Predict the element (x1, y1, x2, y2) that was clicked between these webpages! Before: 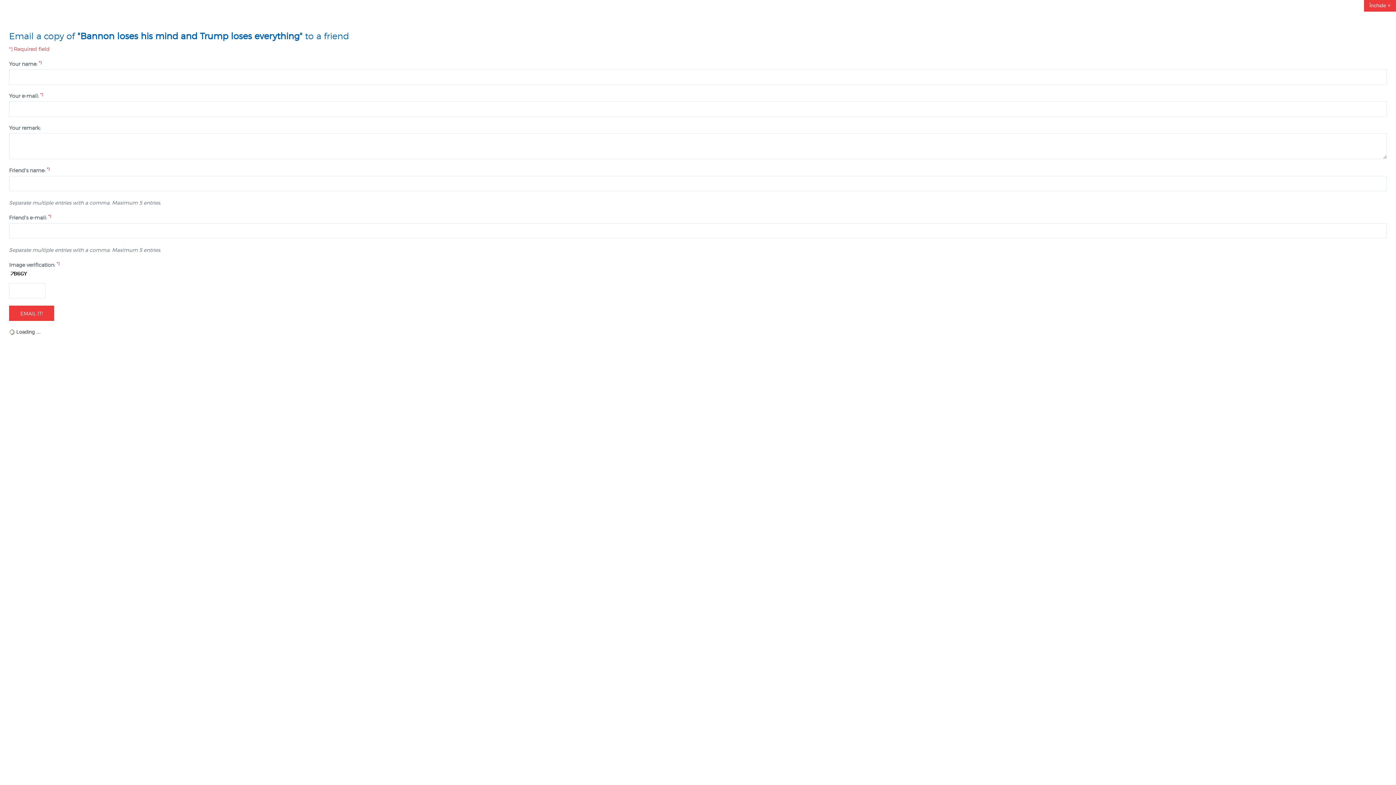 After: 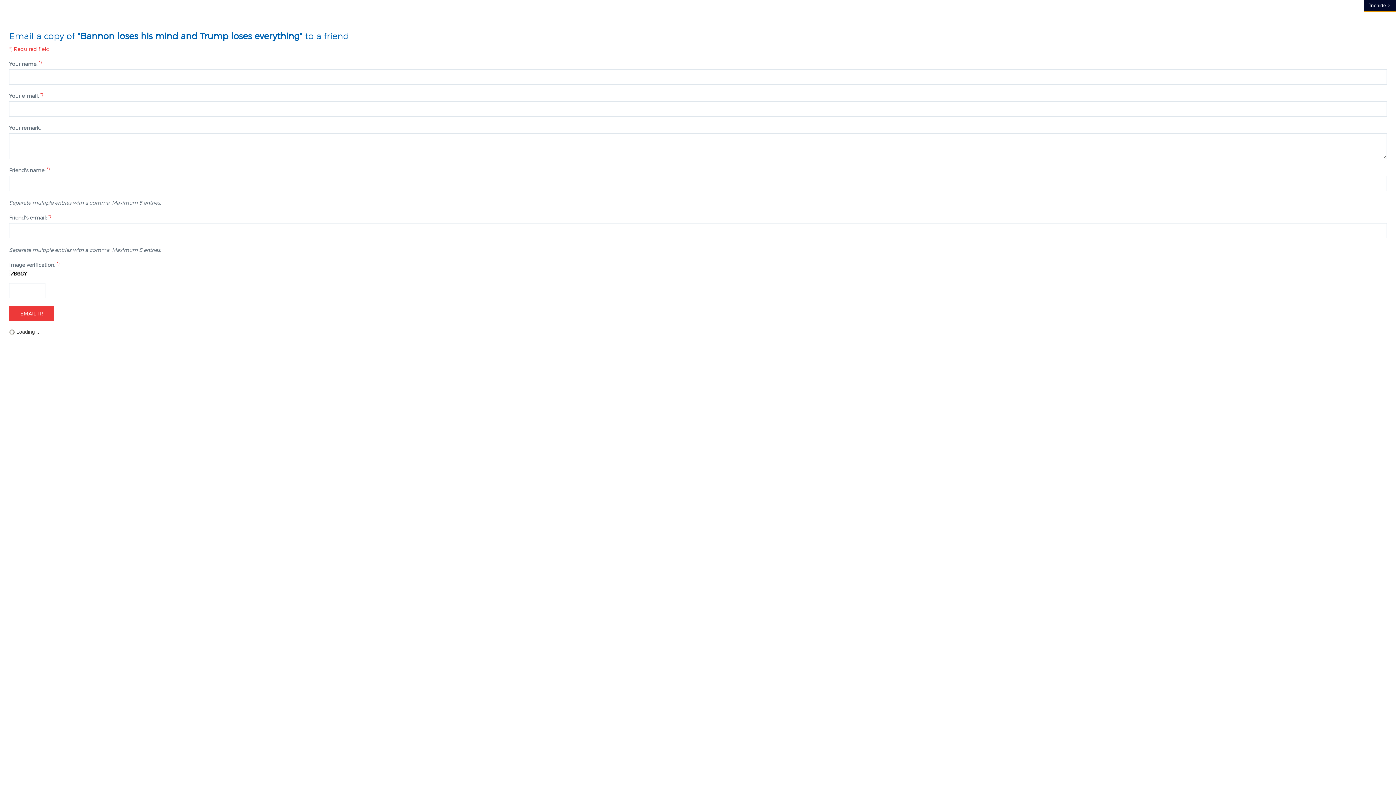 Action: label: Close bbox: (1364, 0, 1396, 11)